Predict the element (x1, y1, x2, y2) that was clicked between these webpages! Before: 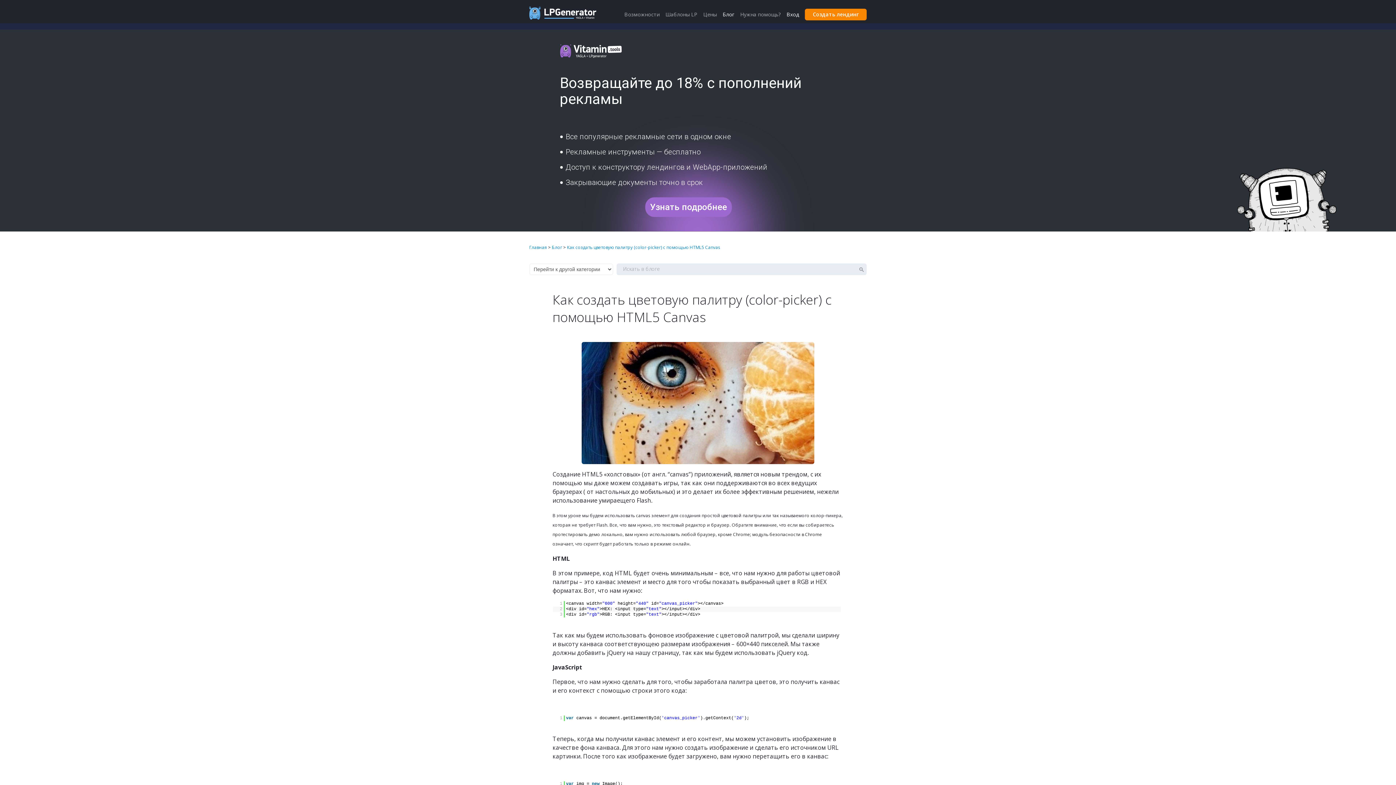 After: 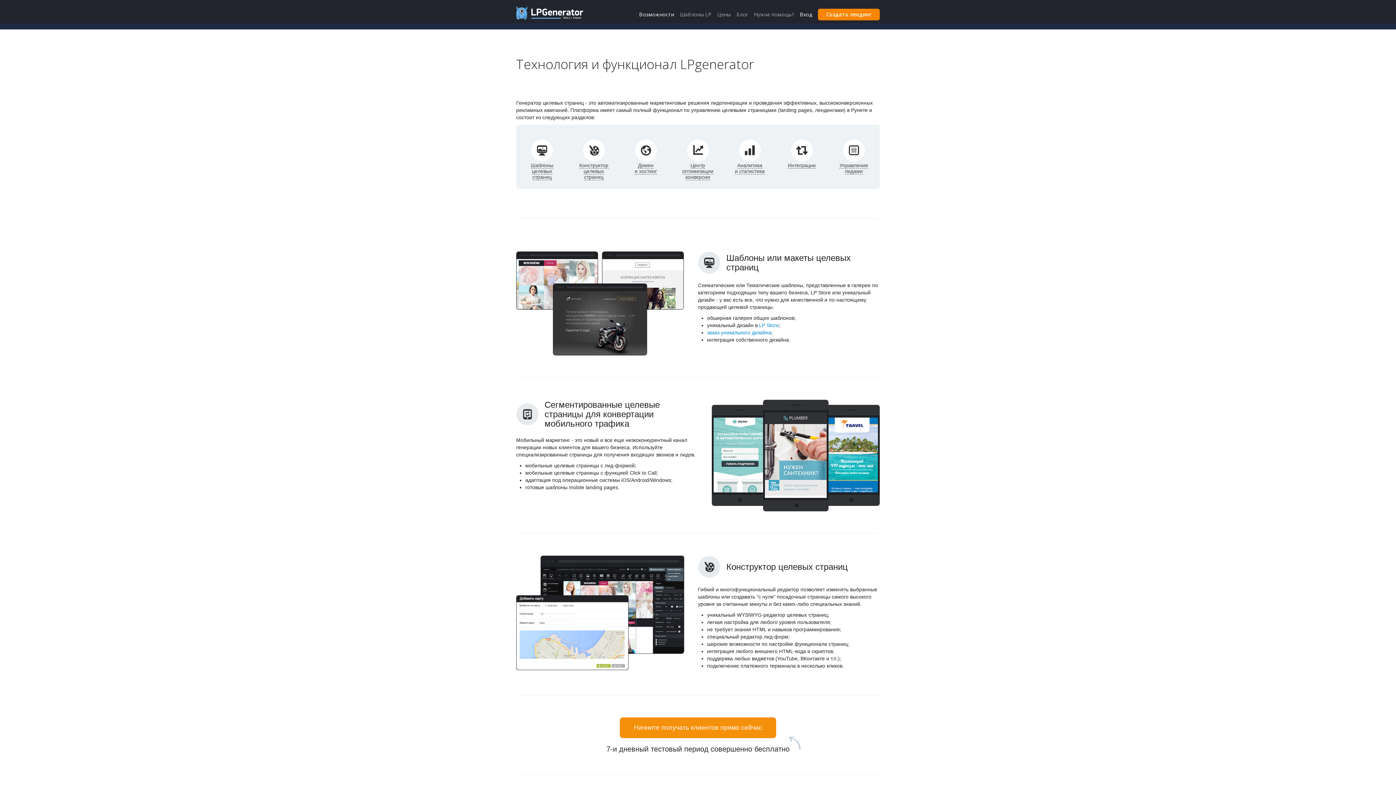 Action: label: Возможности bbox: (624, 10, 659, 17)